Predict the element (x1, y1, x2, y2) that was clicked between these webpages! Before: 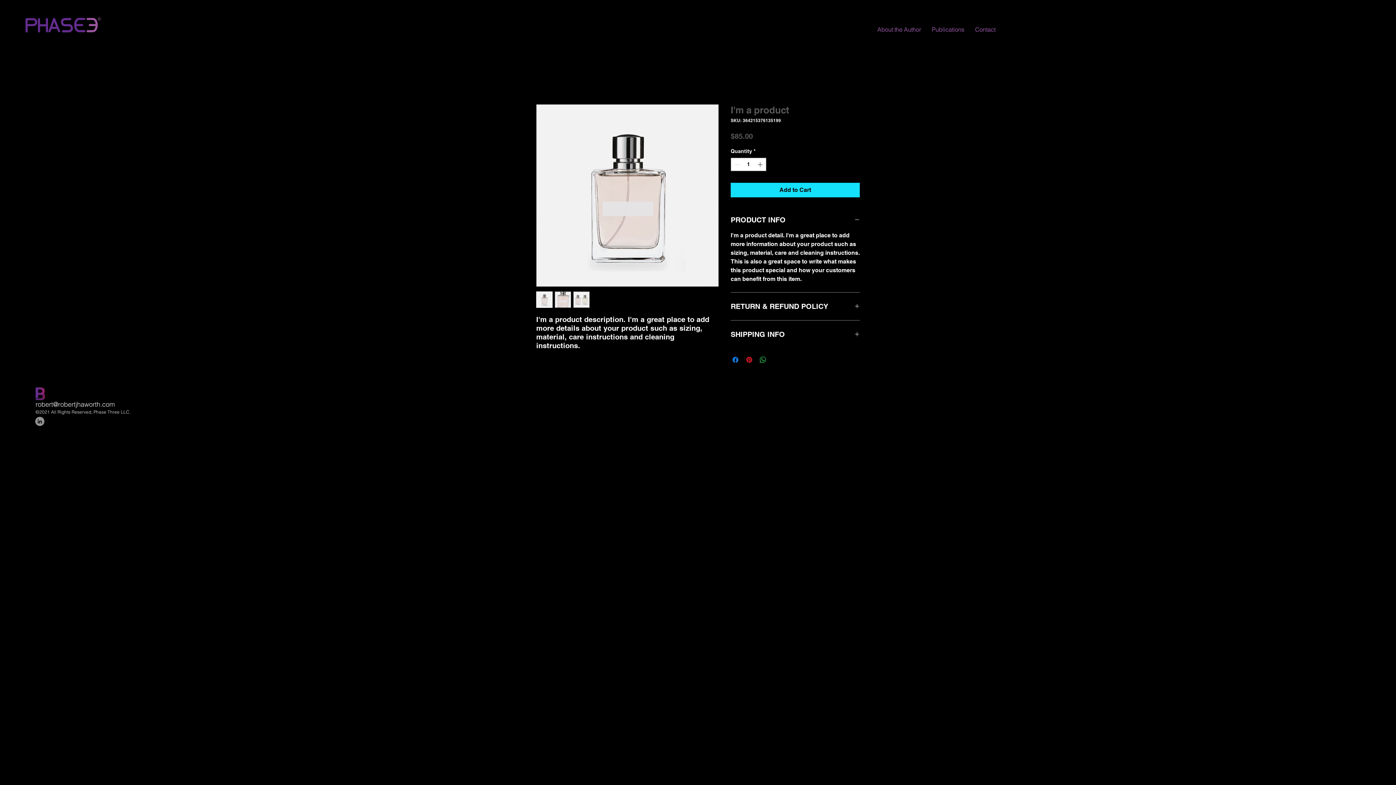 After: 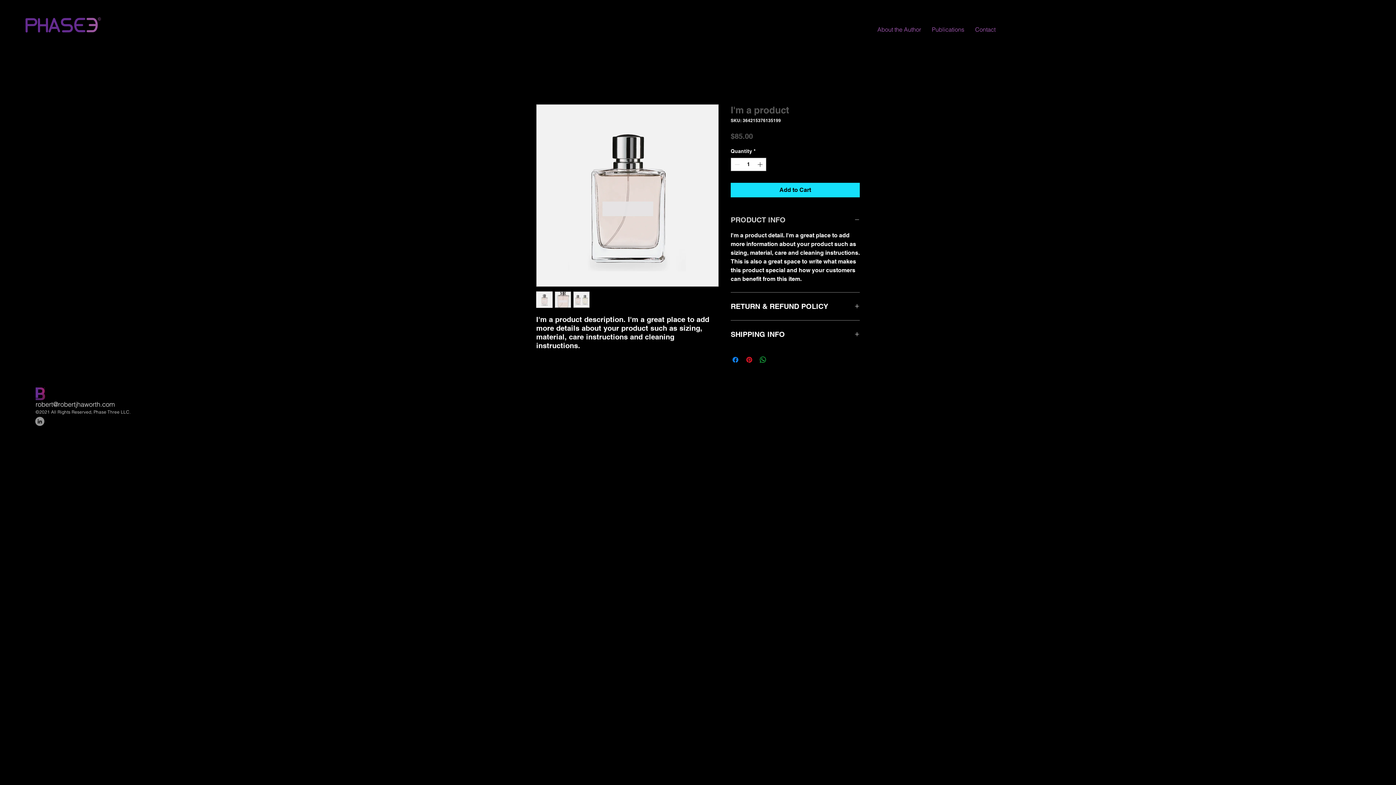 Action: bbox: (730, 214, 860, 225) label: PRODUCT INFO